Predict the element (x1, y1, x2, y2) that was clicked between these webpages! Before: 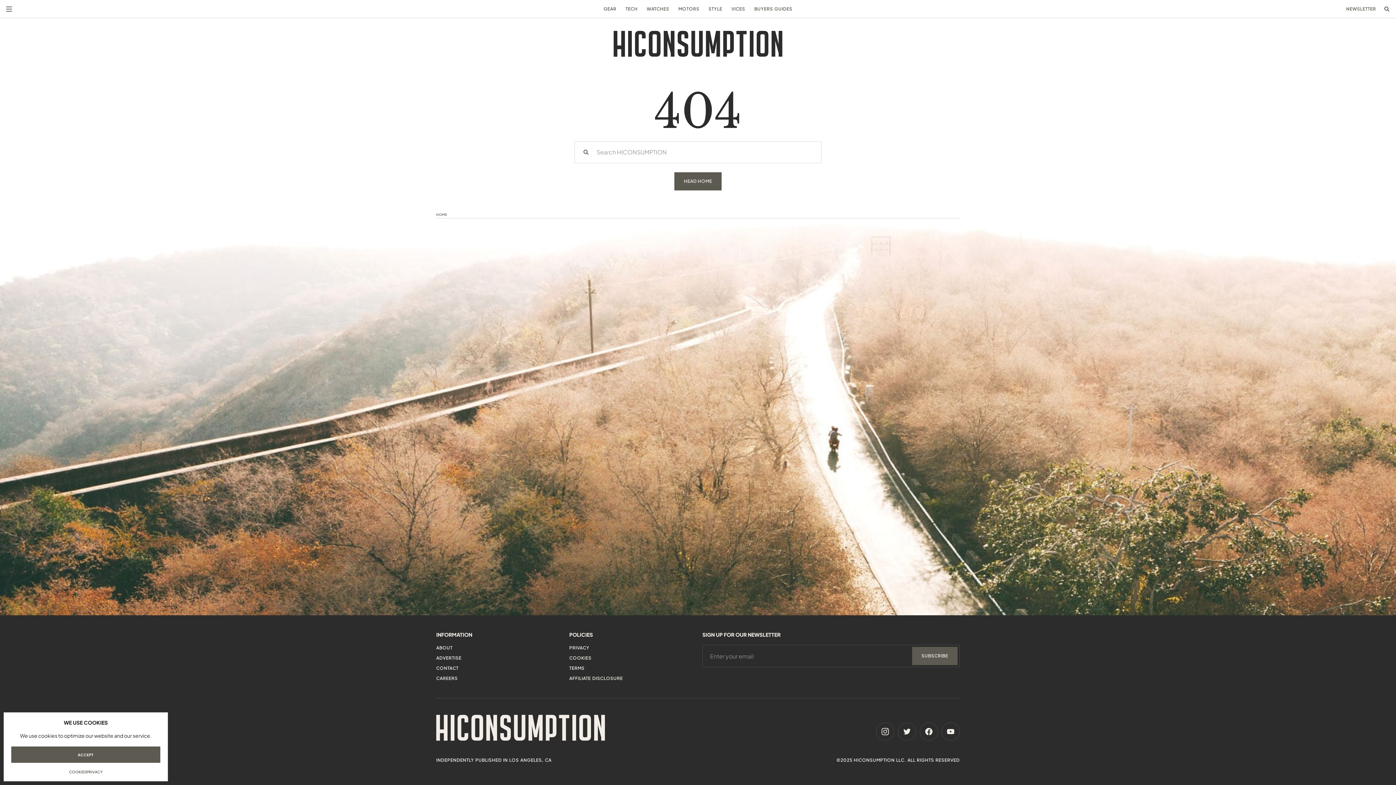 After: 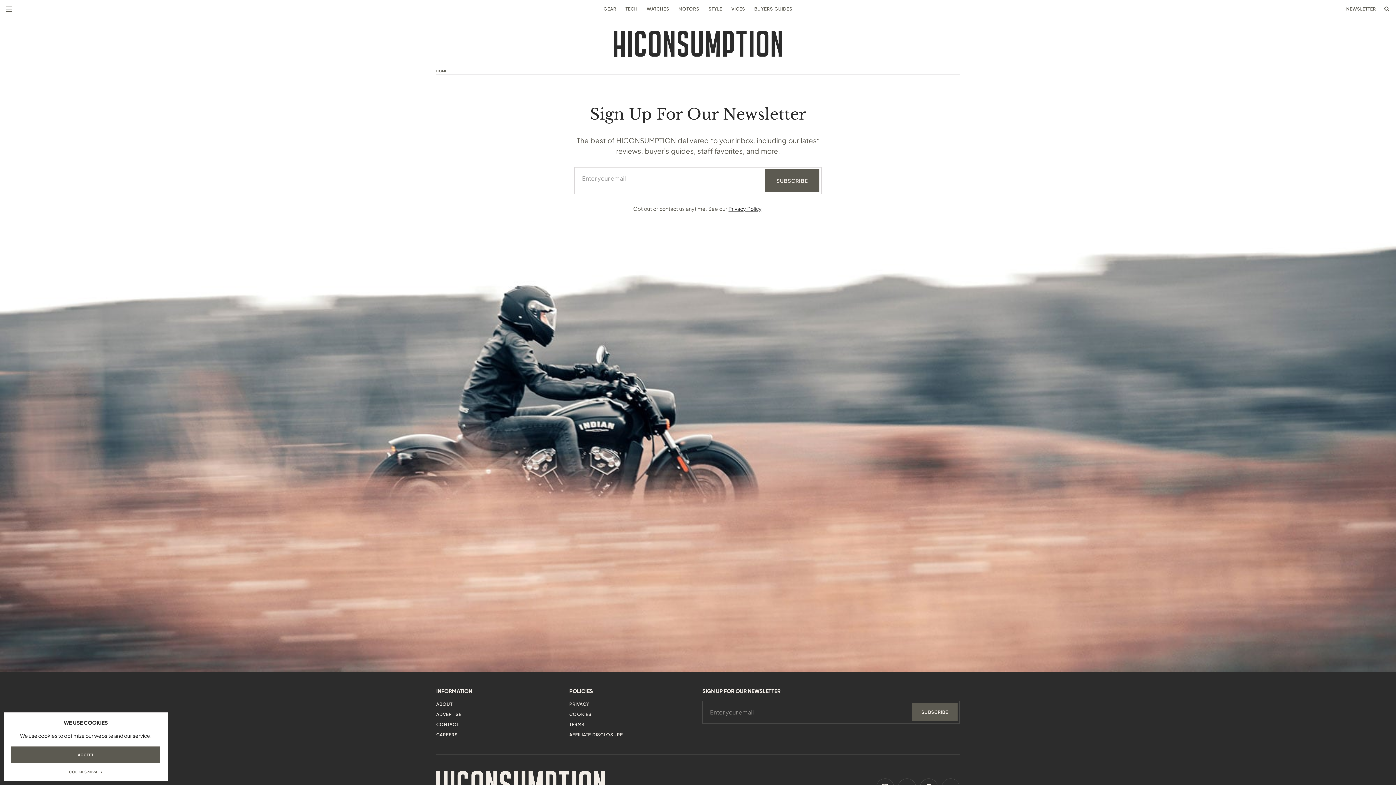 Action: bbox: (1346, 6, 1376, 11) label: NEWSLETTER